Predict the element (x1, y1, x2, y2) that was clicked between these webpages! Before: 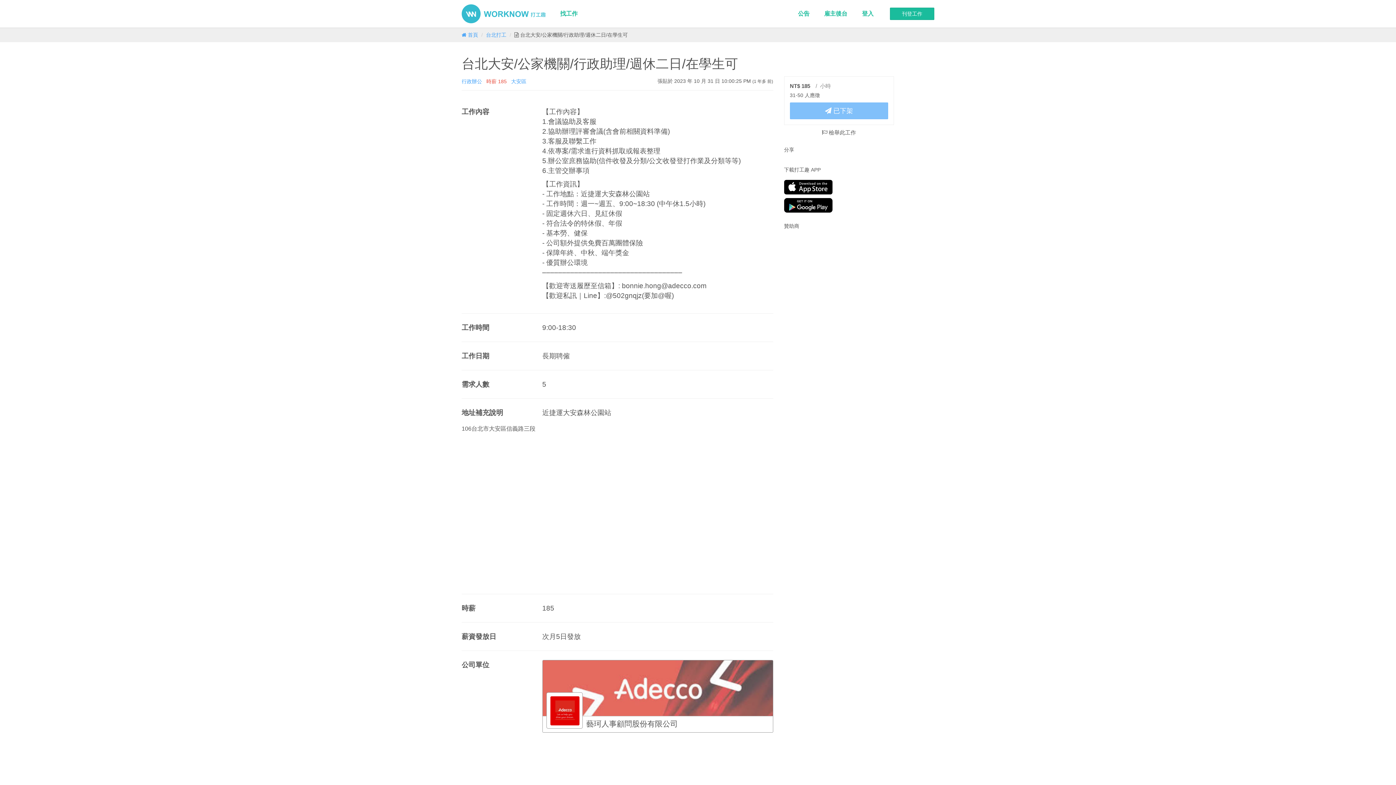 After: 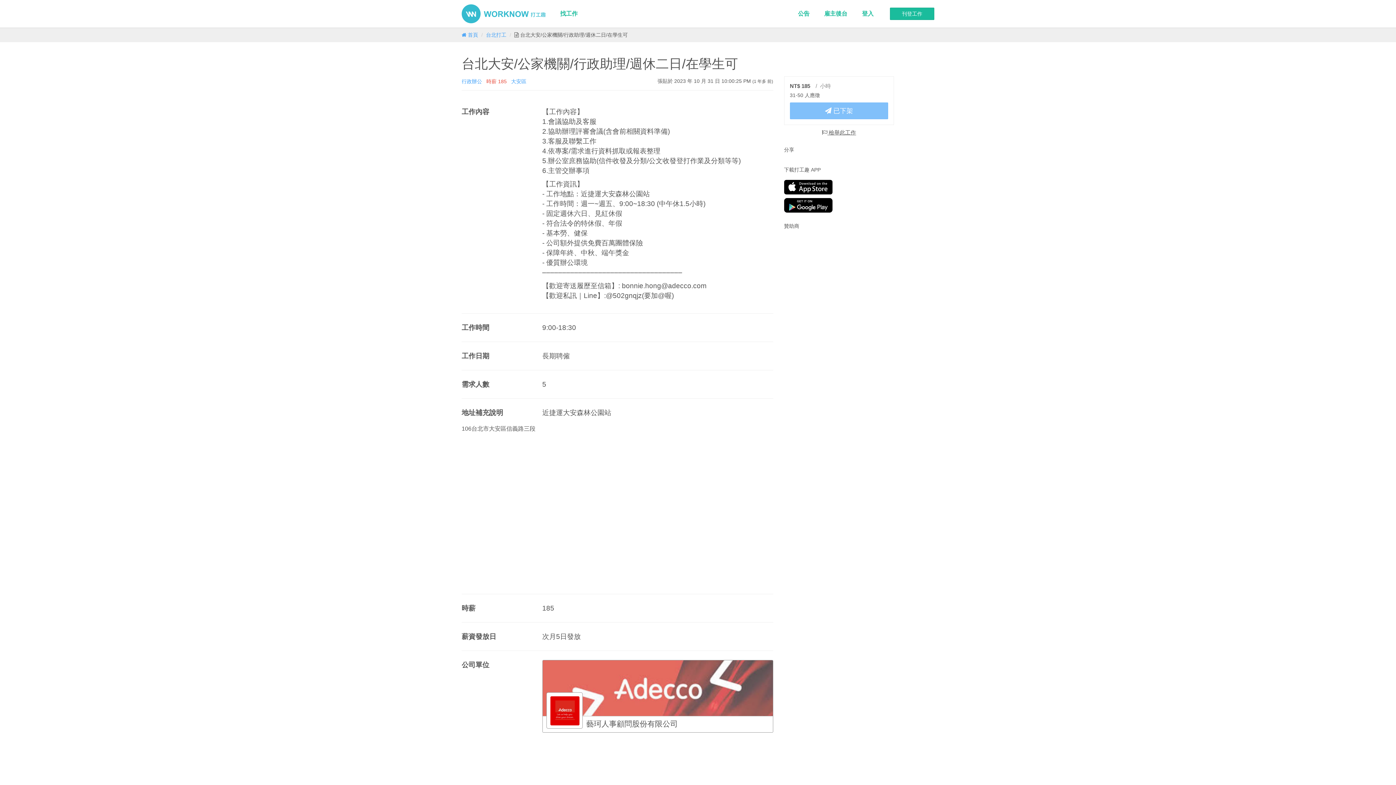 Action: bbox: (822, 129, 856, 135) label:  檢舉此工作